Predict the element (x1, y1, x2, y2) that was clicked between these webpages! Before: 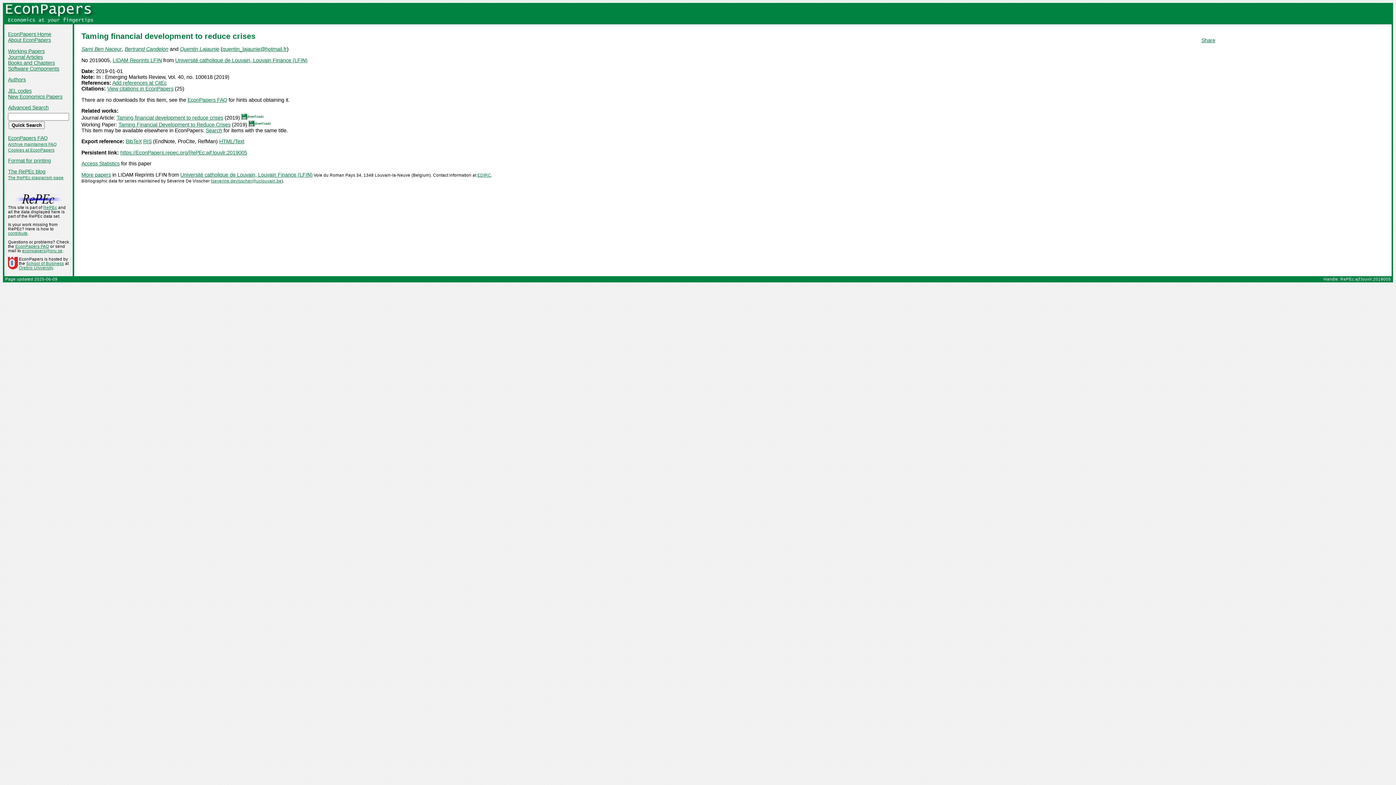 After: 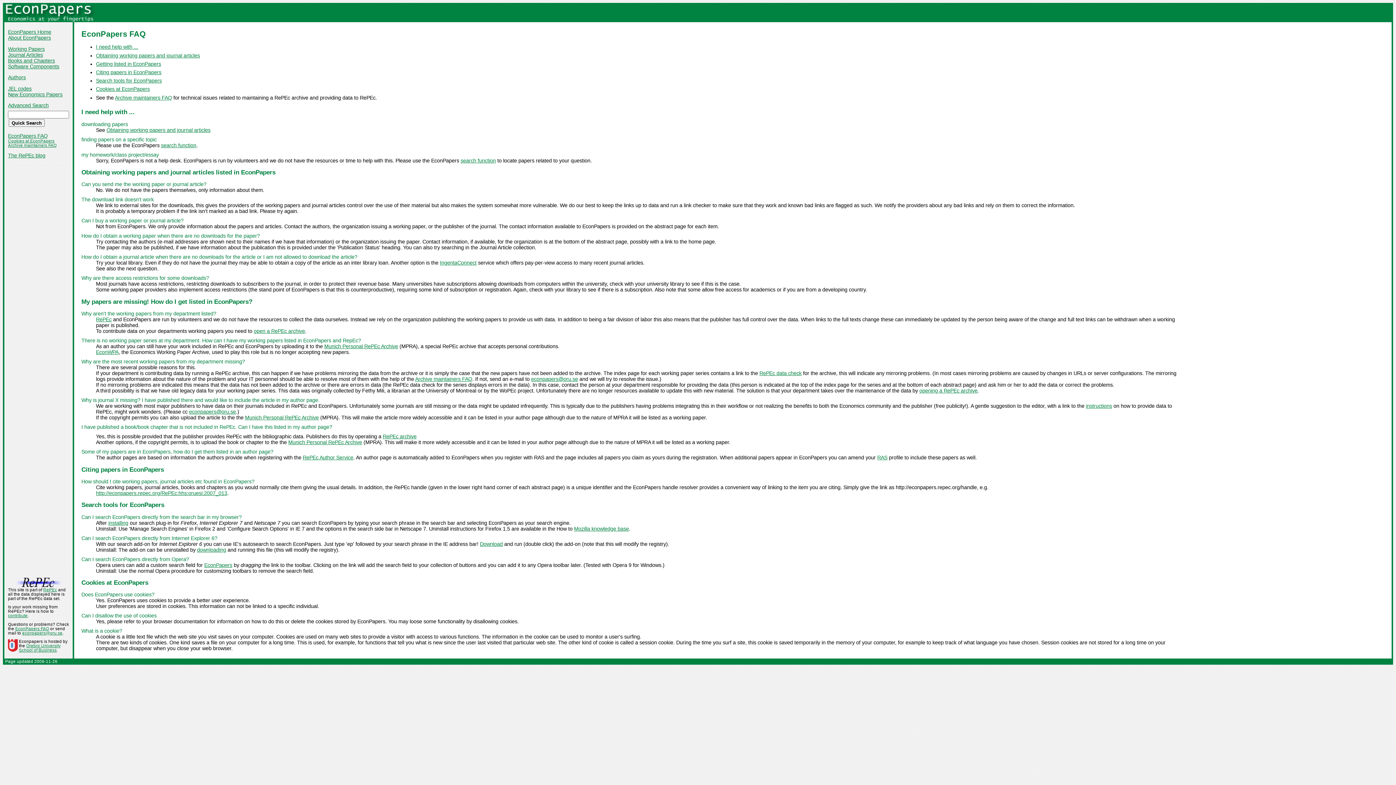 Action: bbox: (8, 135, 47, 140) label: EconPapers FAQ